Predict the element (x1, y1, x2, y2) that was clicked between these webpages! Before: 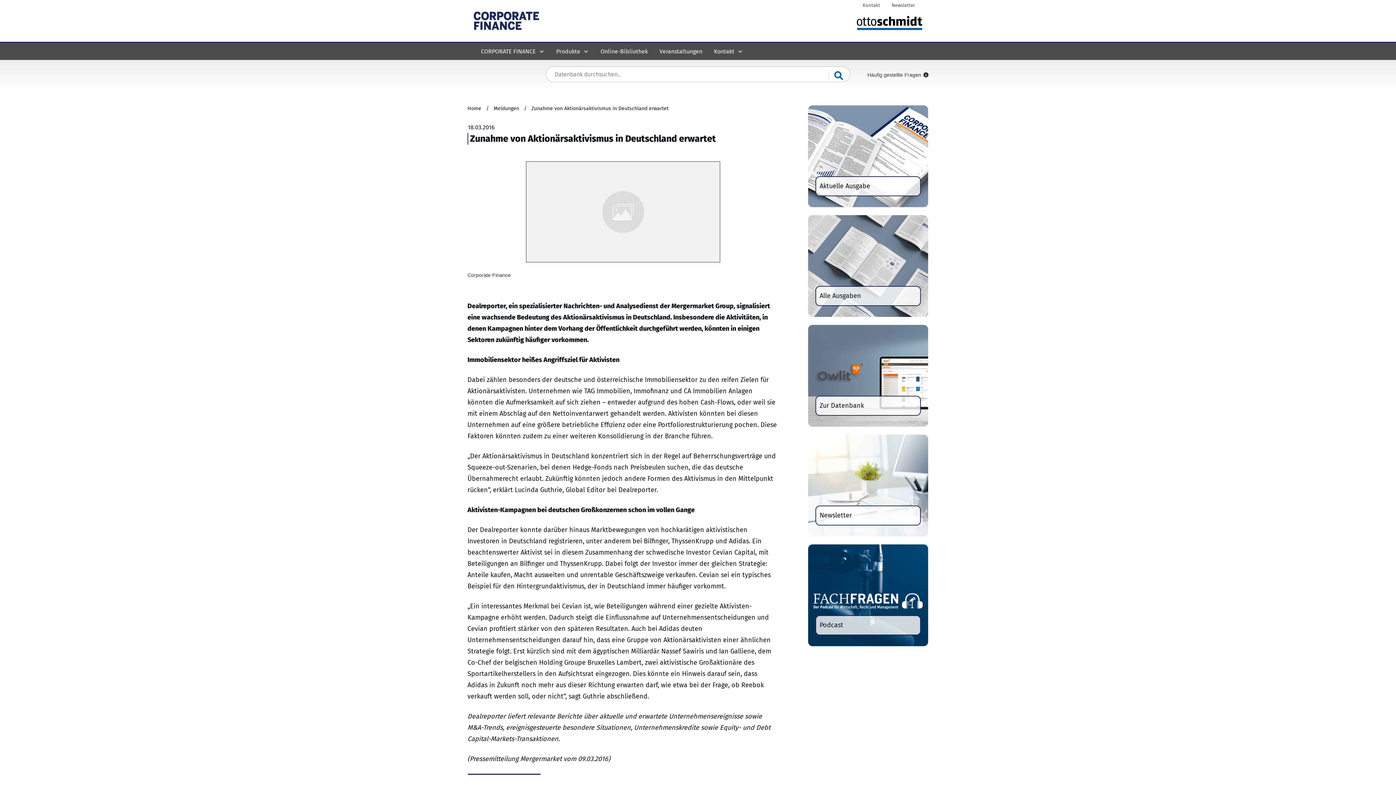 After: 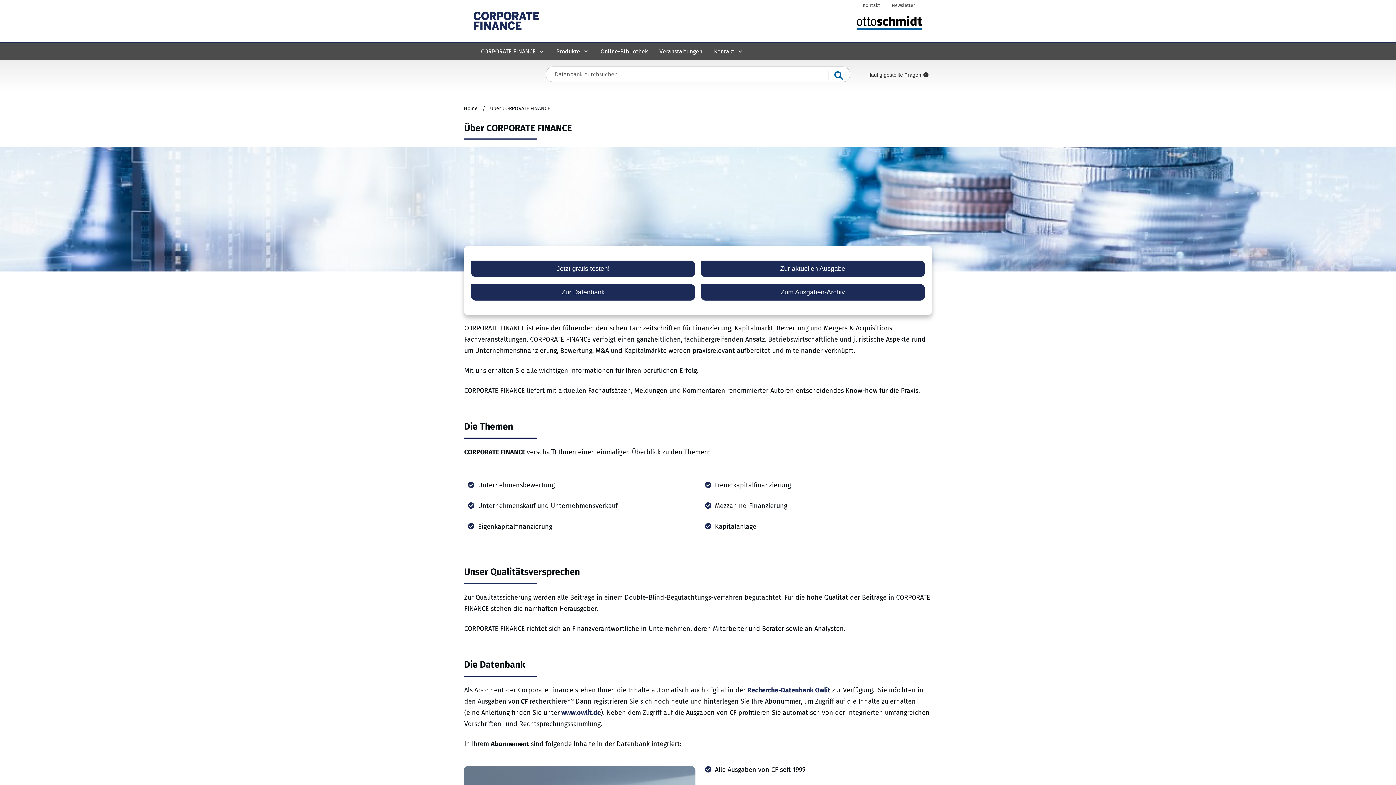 Action: bbox: (481, 45, 544, 57) label: CORPORATE FINANCE